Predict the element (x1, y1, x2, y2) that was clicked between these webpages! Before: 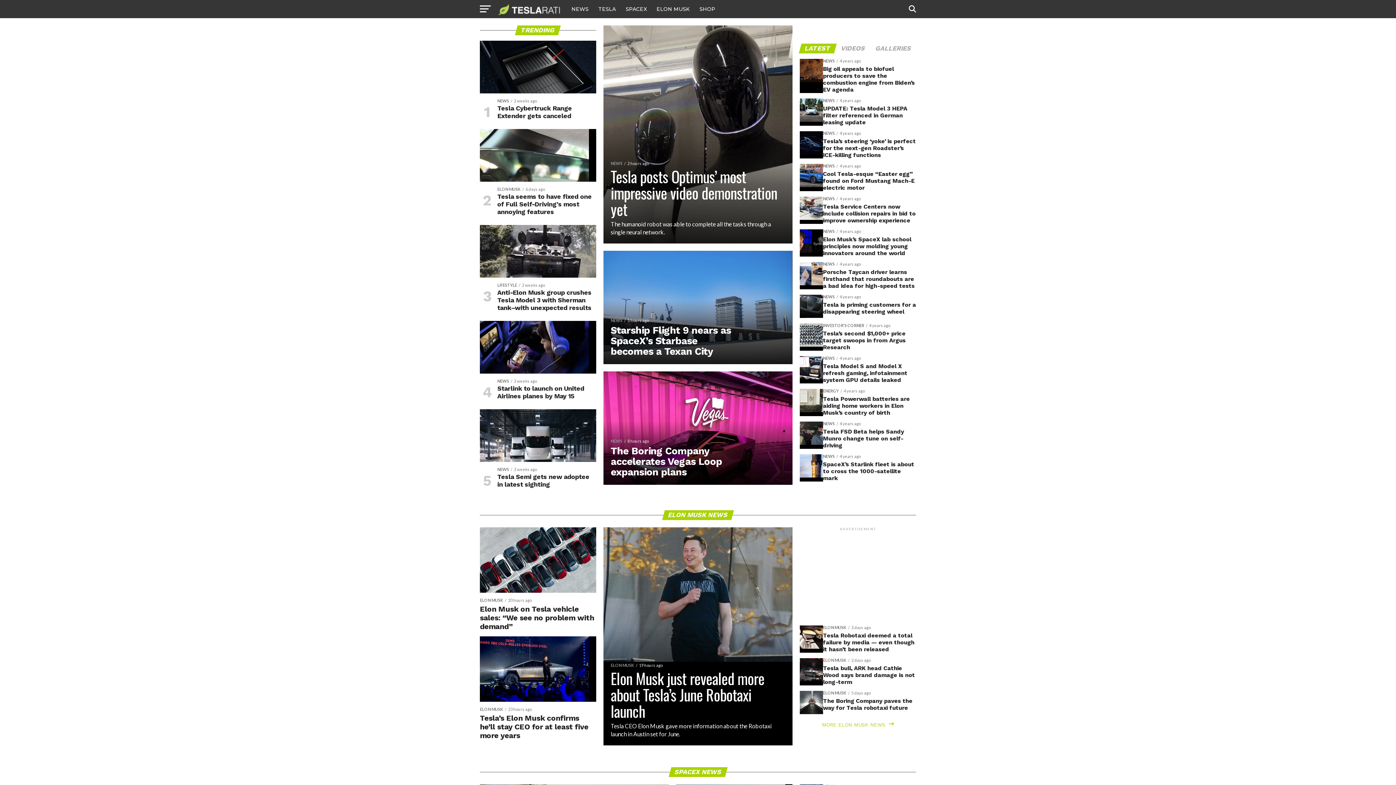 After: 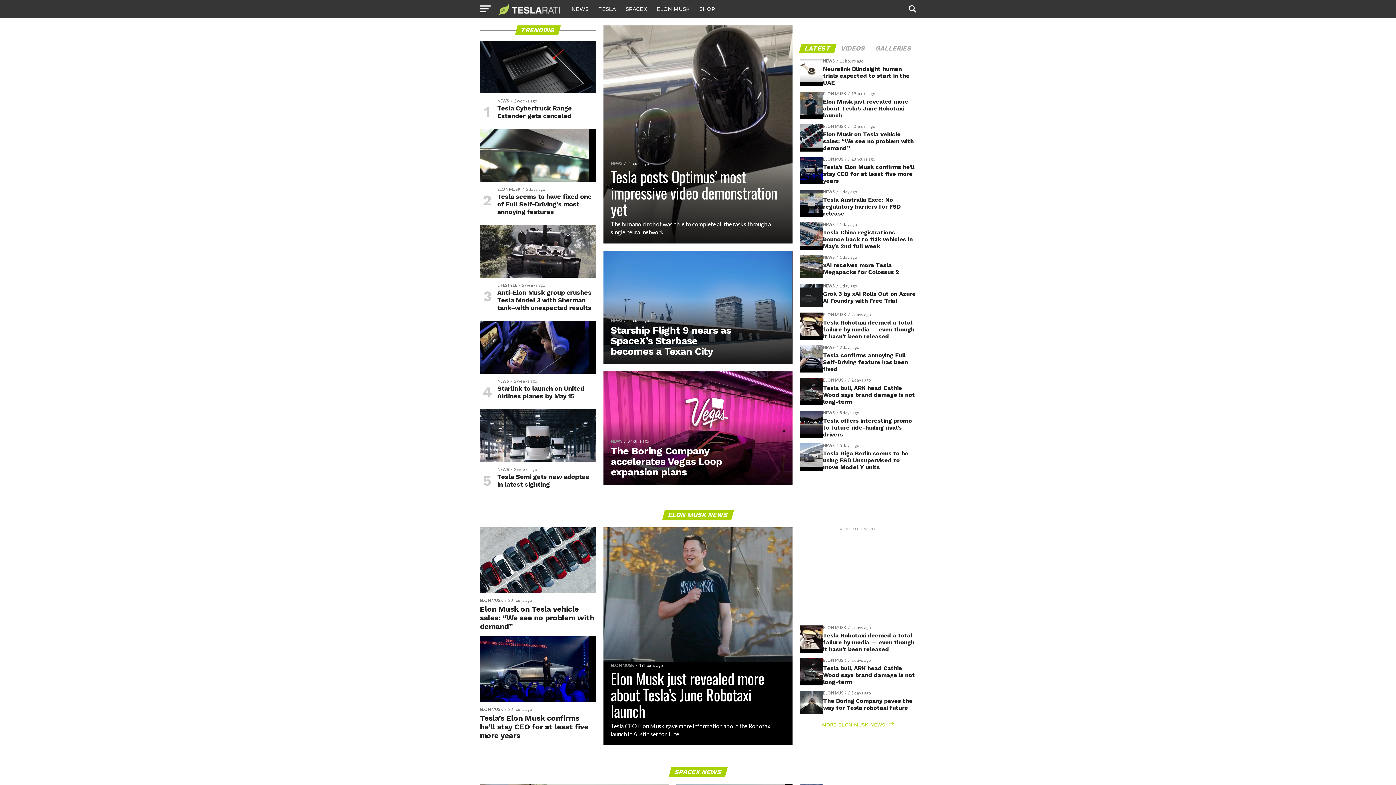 Action: bbox: (498, 9, 560, 16)